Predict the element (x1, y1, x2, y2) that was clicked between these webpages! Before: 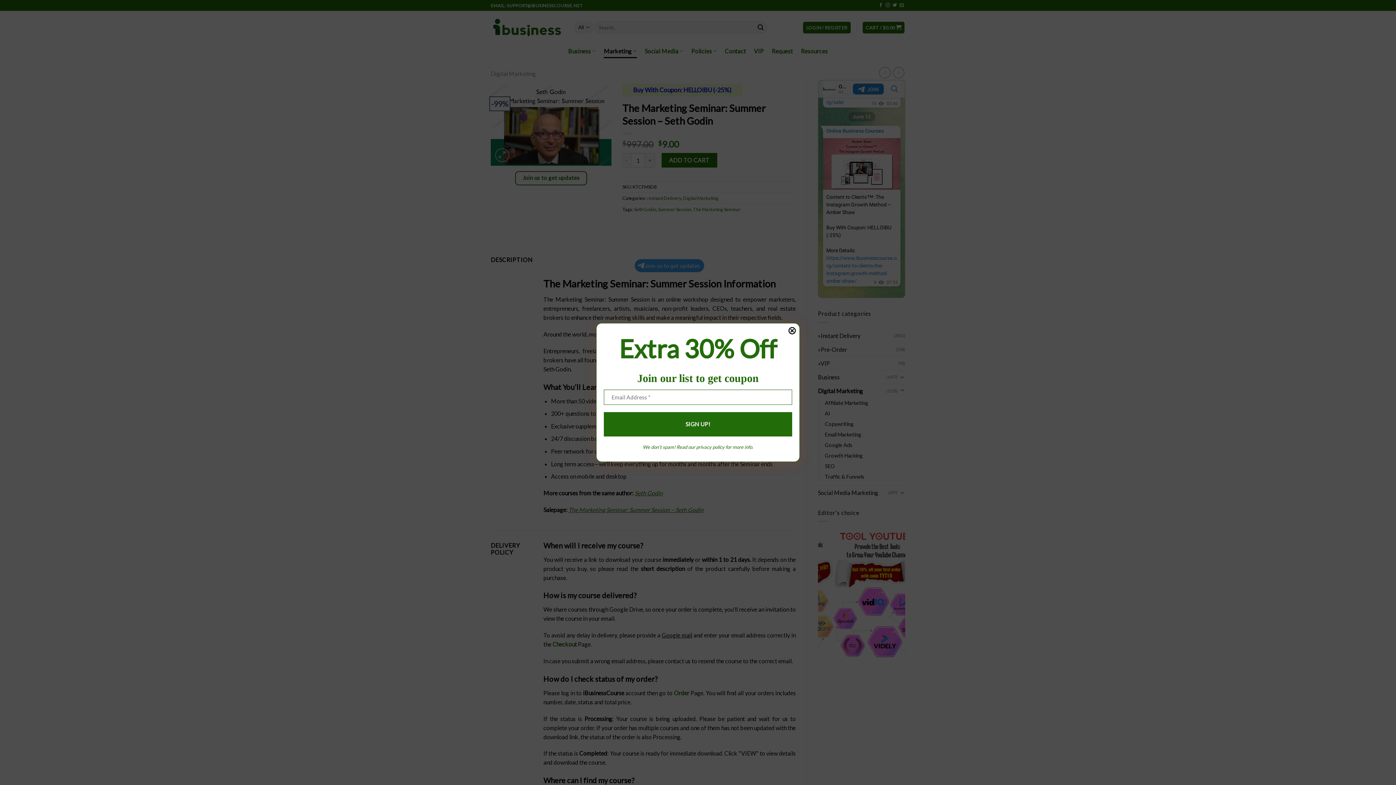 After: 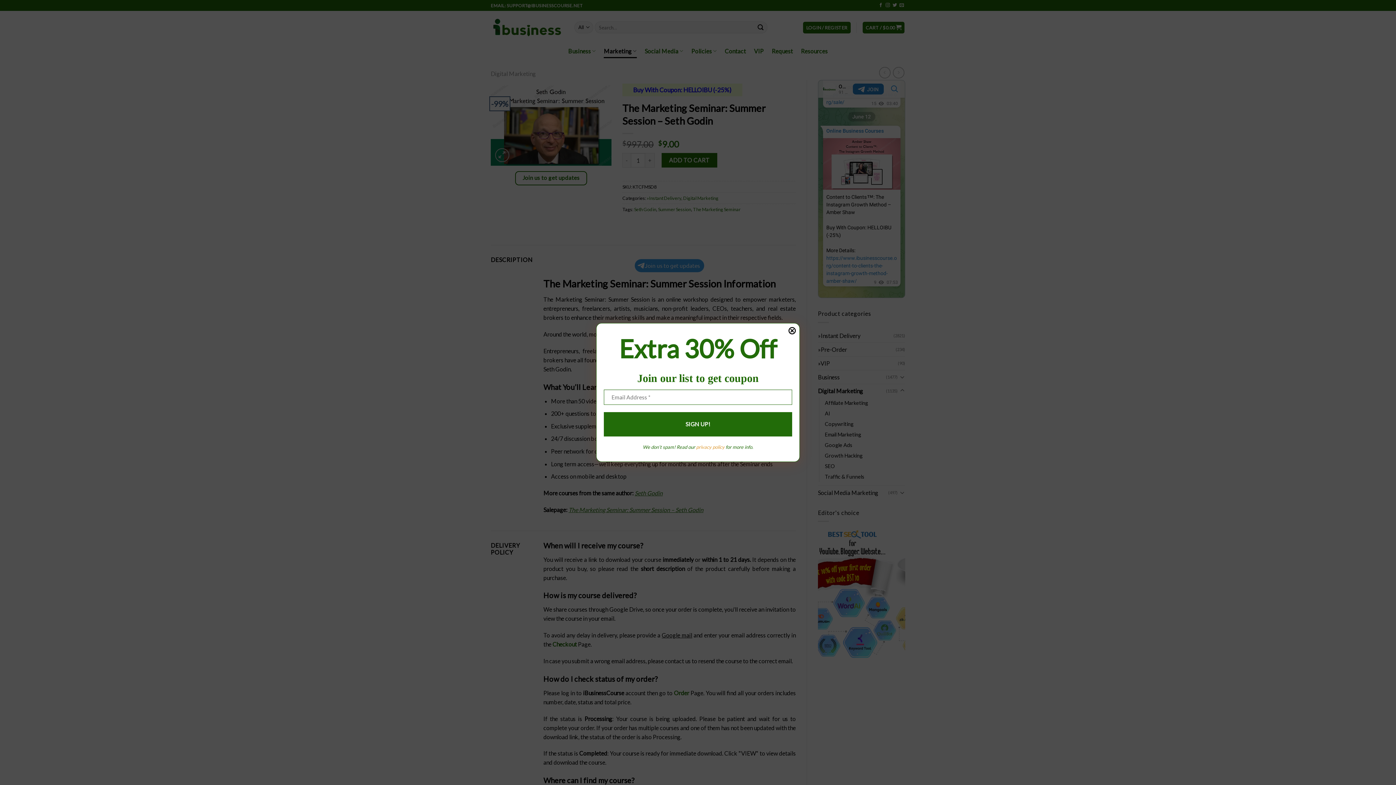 Action: bbox: (696, 444, 724, 450) label: privacy policy